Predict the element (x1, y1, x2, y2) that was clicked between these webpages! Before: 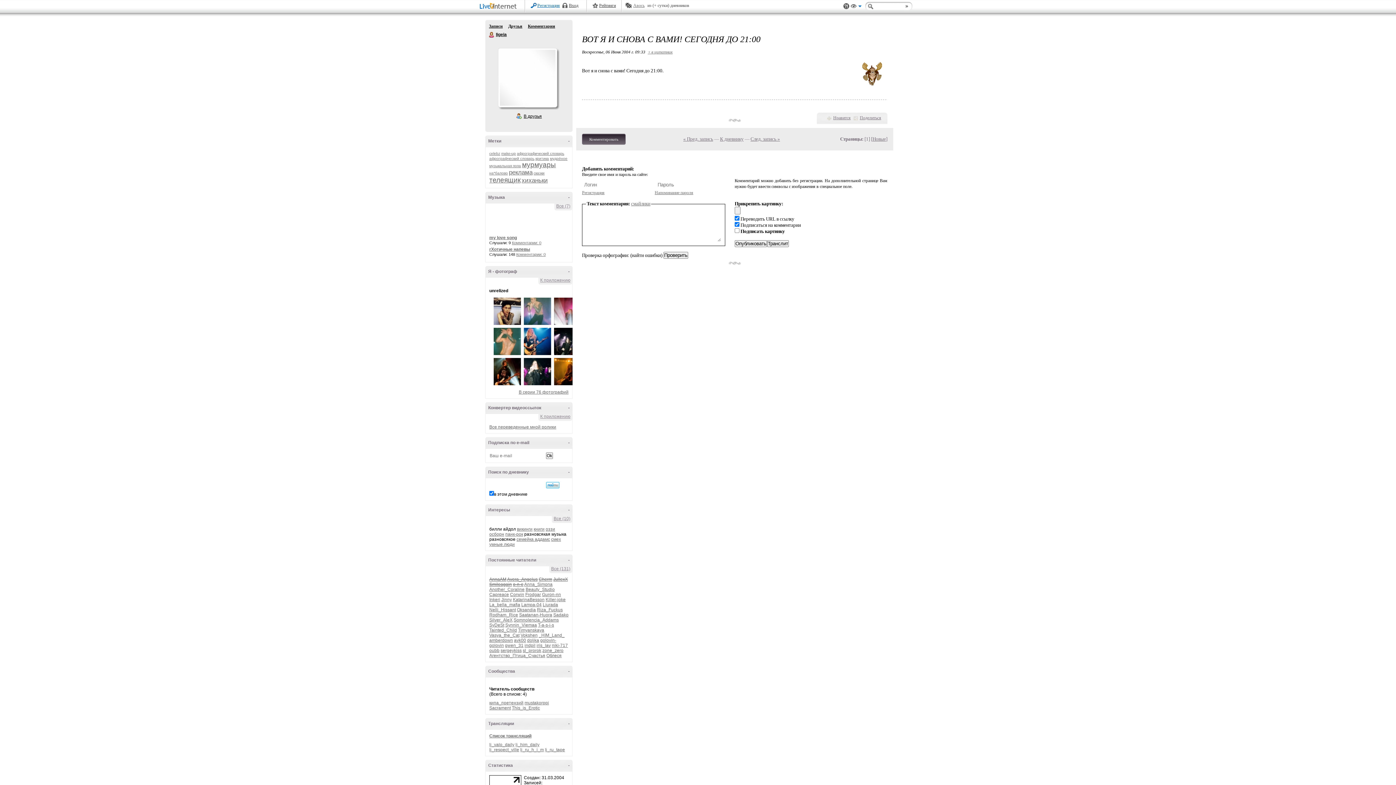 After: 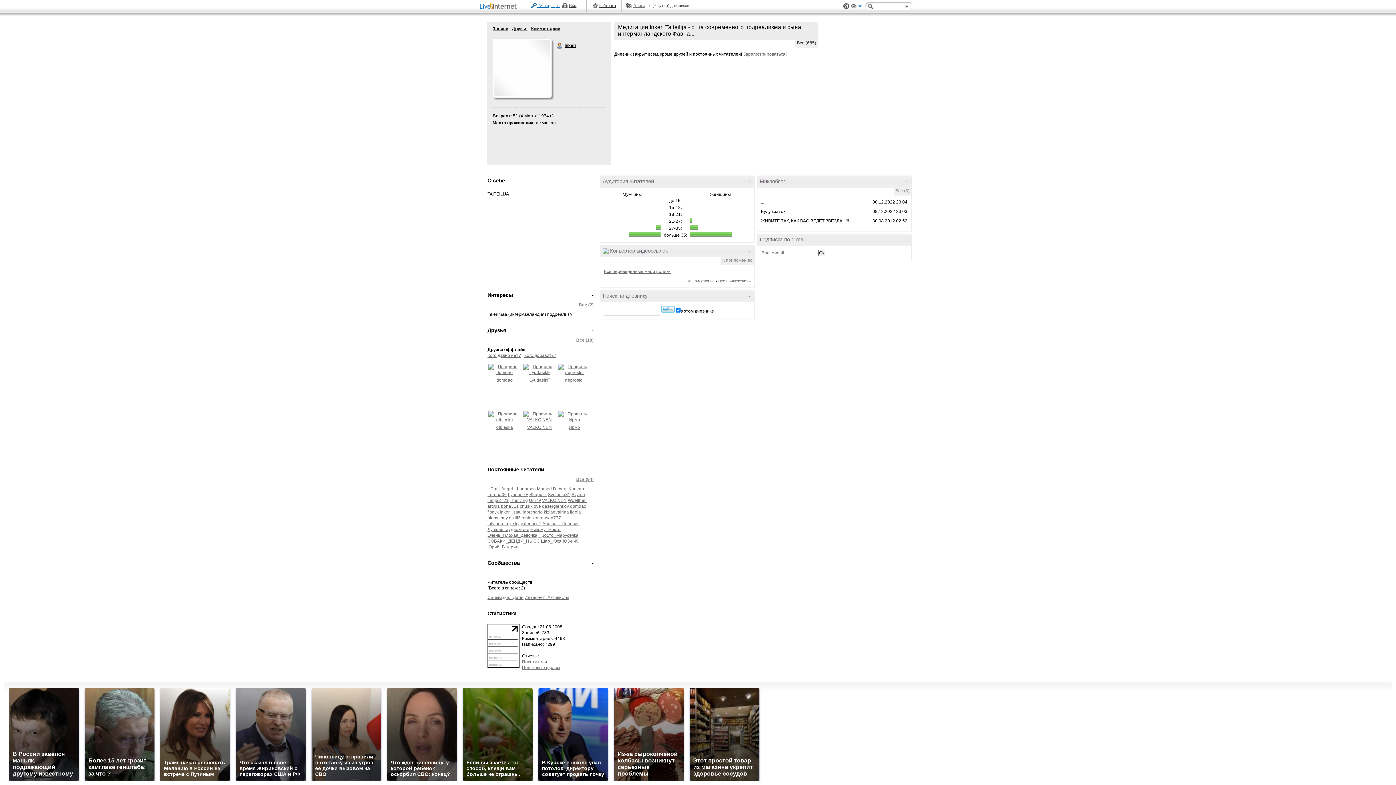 Action: label: Inkeri bbox: (489, 597, 500, 602)